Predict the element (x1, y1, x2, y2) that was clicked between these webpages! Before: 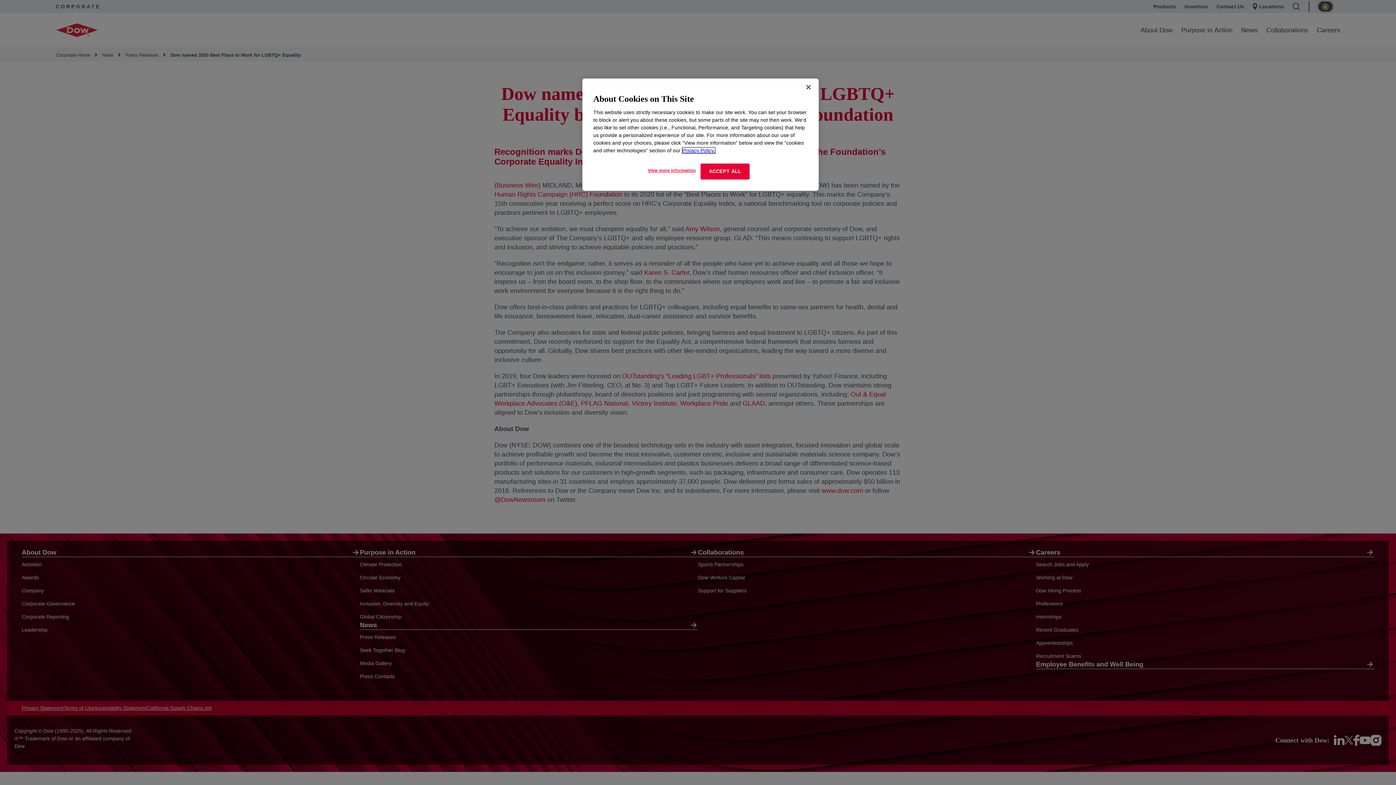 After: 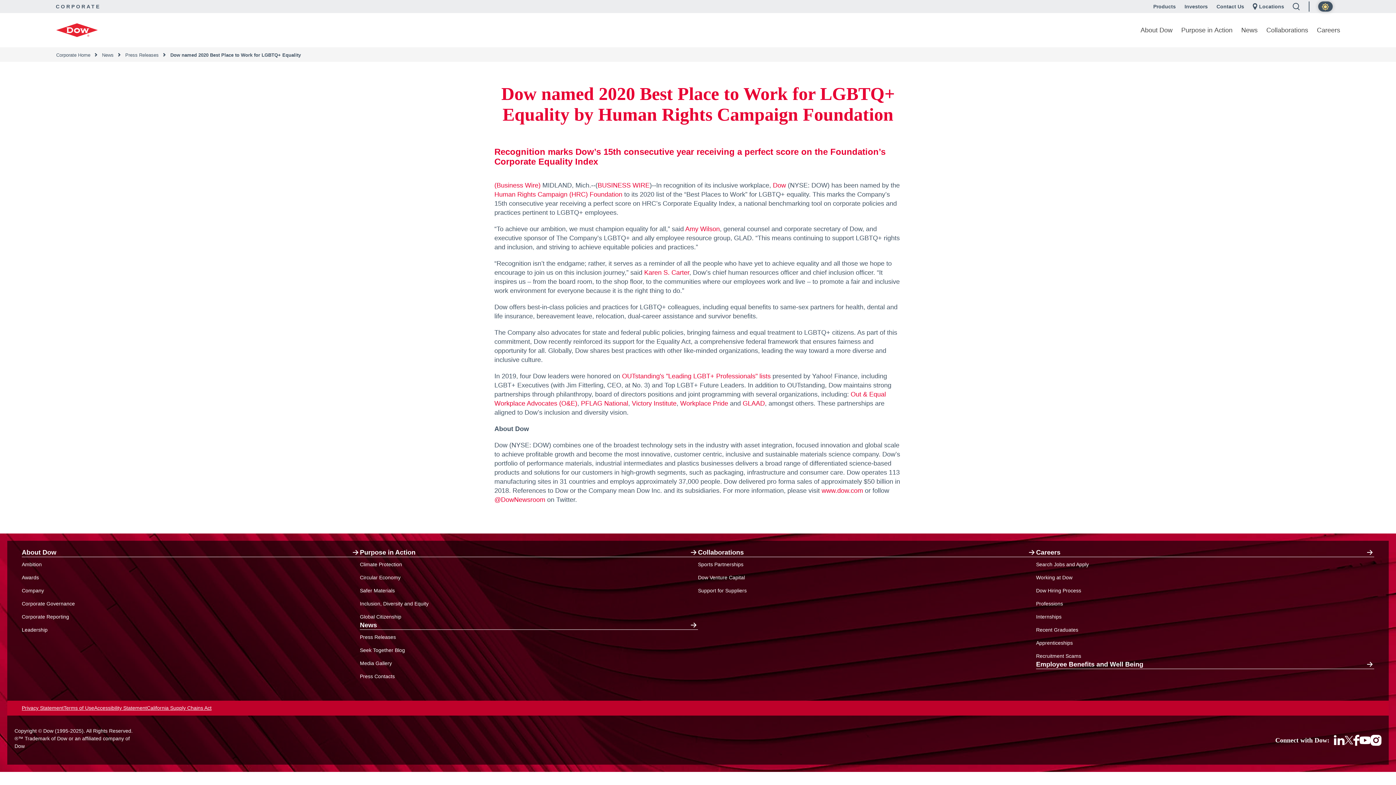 Action: bbox: (800, 79, 816, 95) label: Close